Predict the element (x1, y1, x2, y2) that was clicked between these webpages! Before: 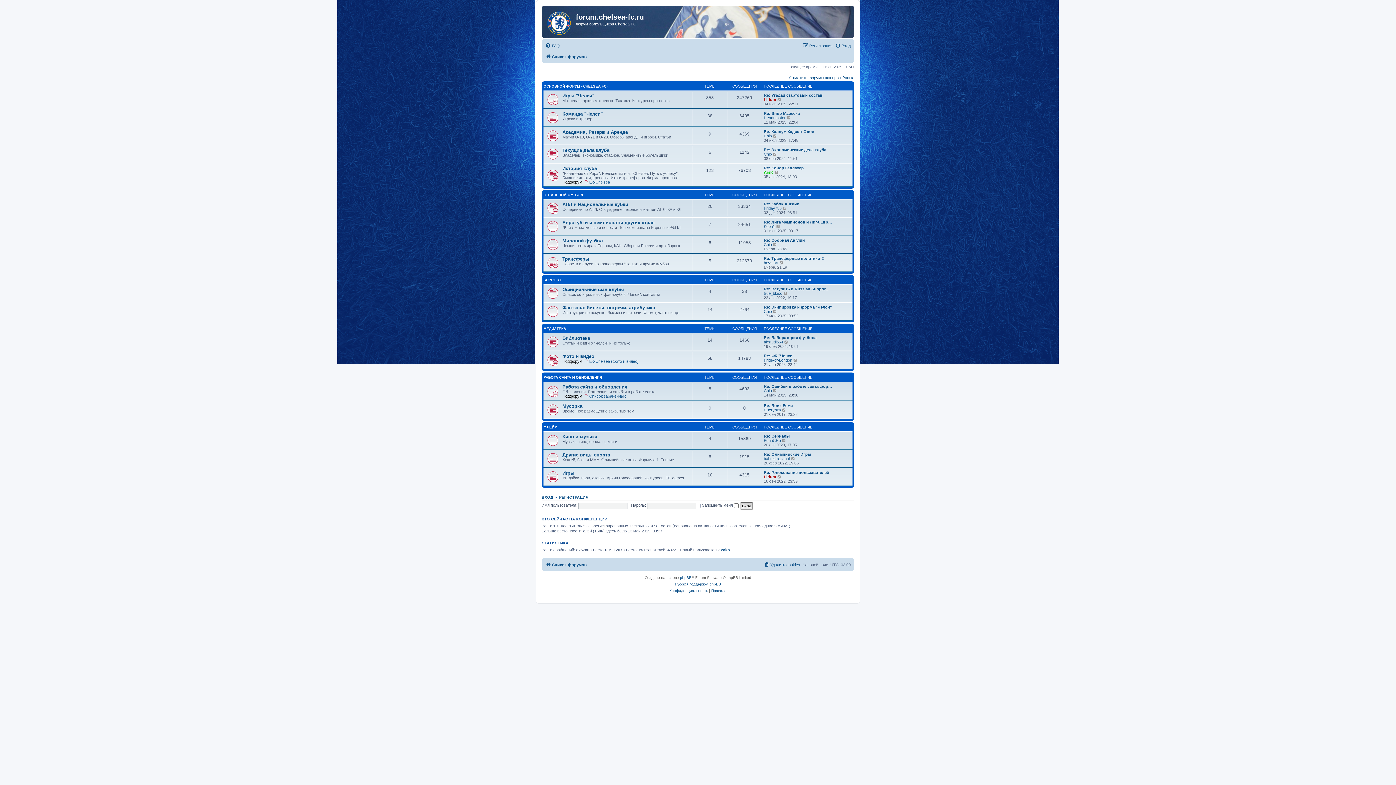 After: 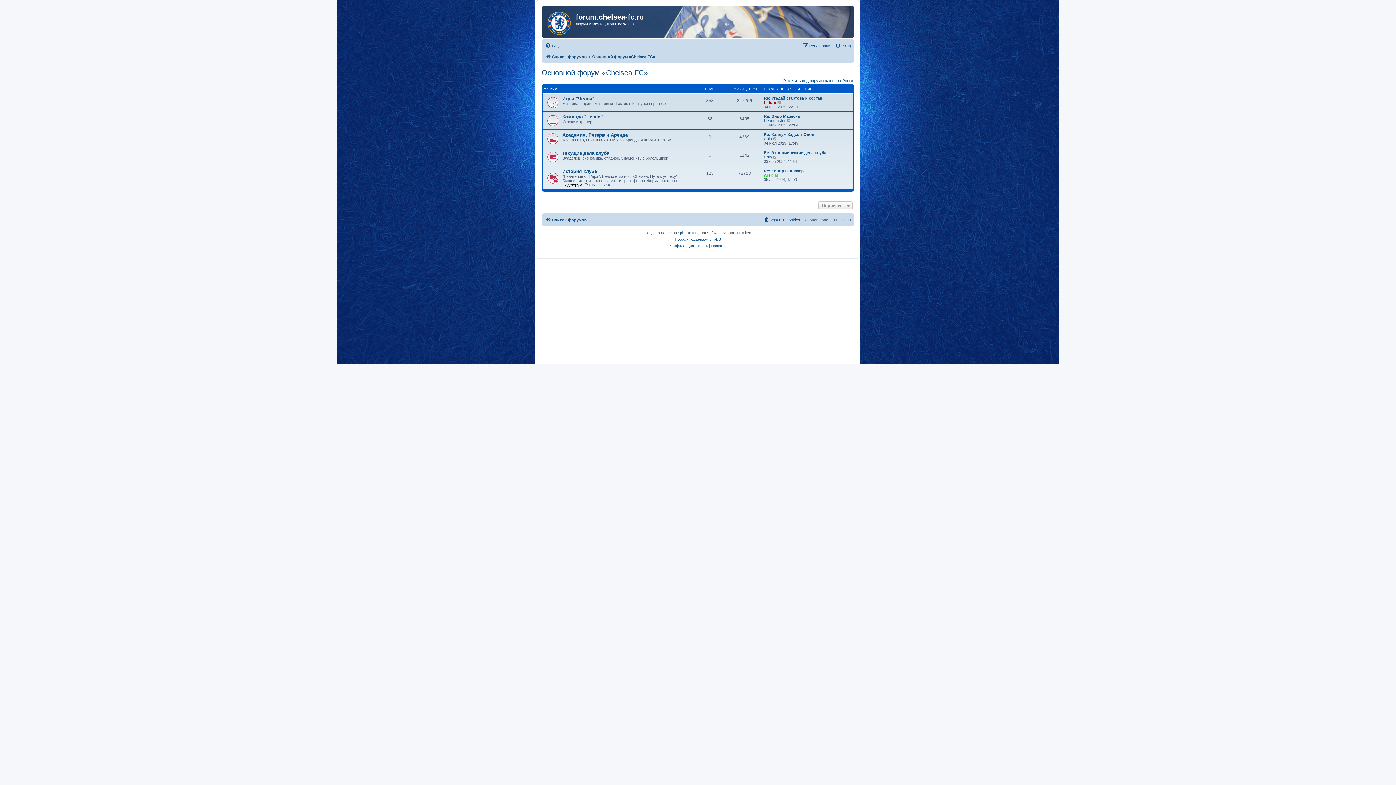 Action: label: ОСНОВНОЙ ФОРУМ «CHELSEA FC» bbox: (543, 84, 608, 88)